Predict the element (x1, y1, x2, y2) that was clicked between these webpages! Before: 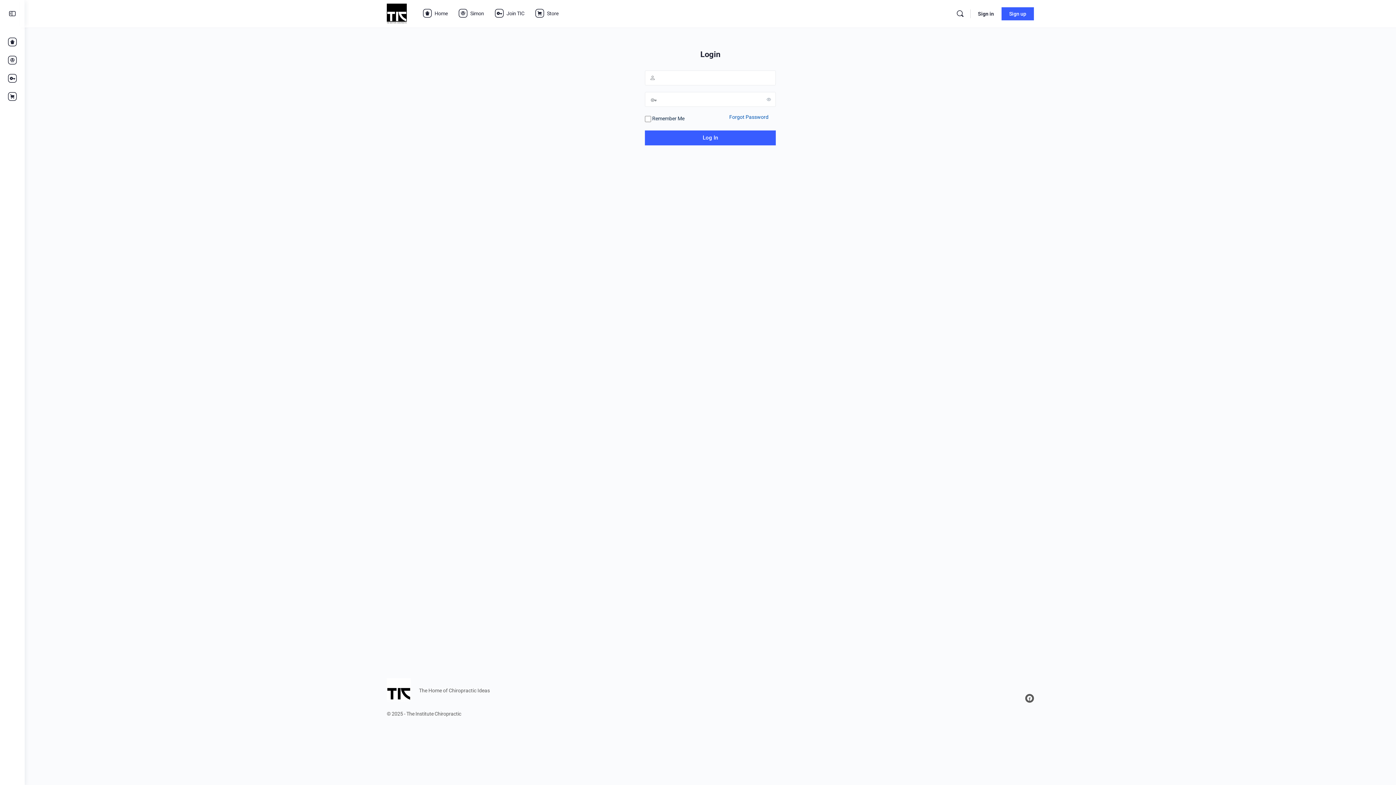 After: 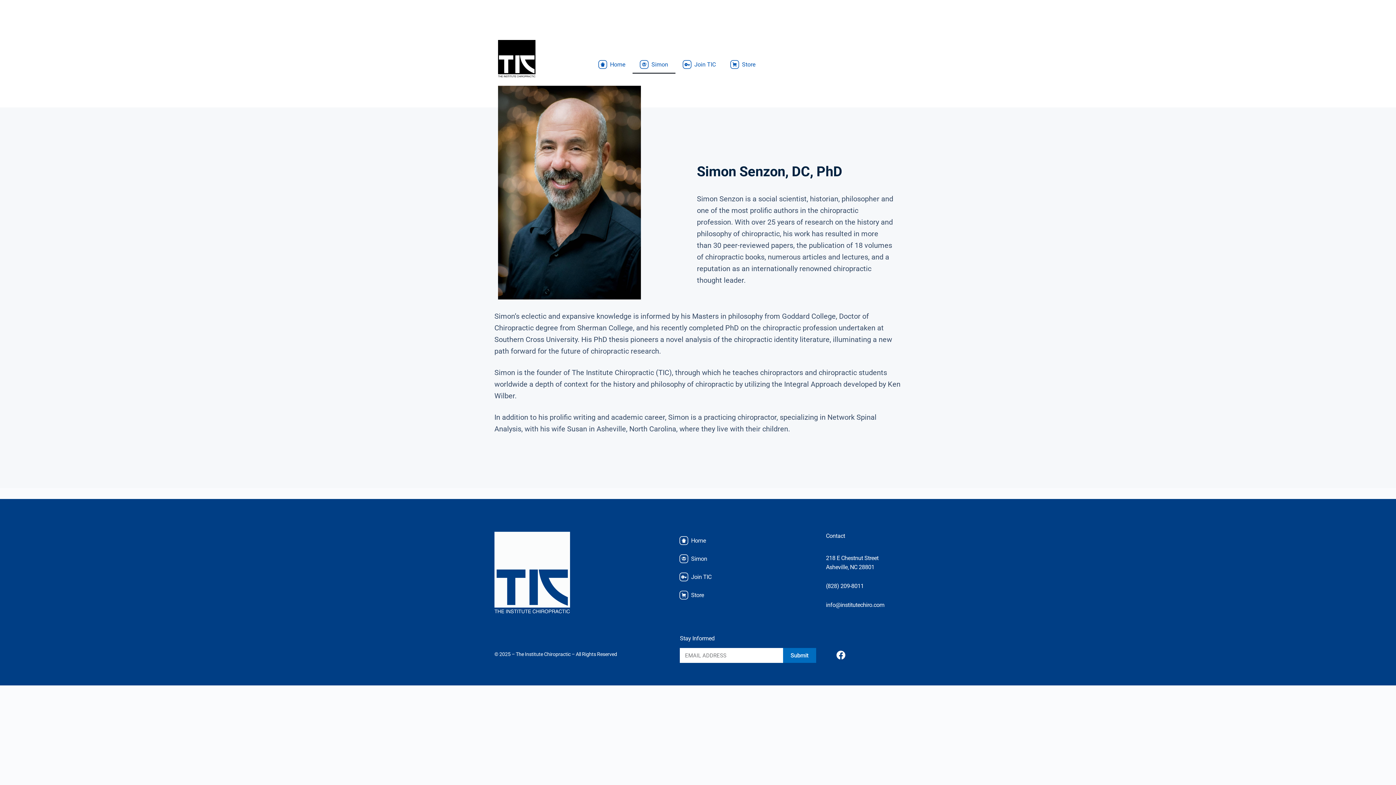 Action: bbox: (3, 51, 21, 69)